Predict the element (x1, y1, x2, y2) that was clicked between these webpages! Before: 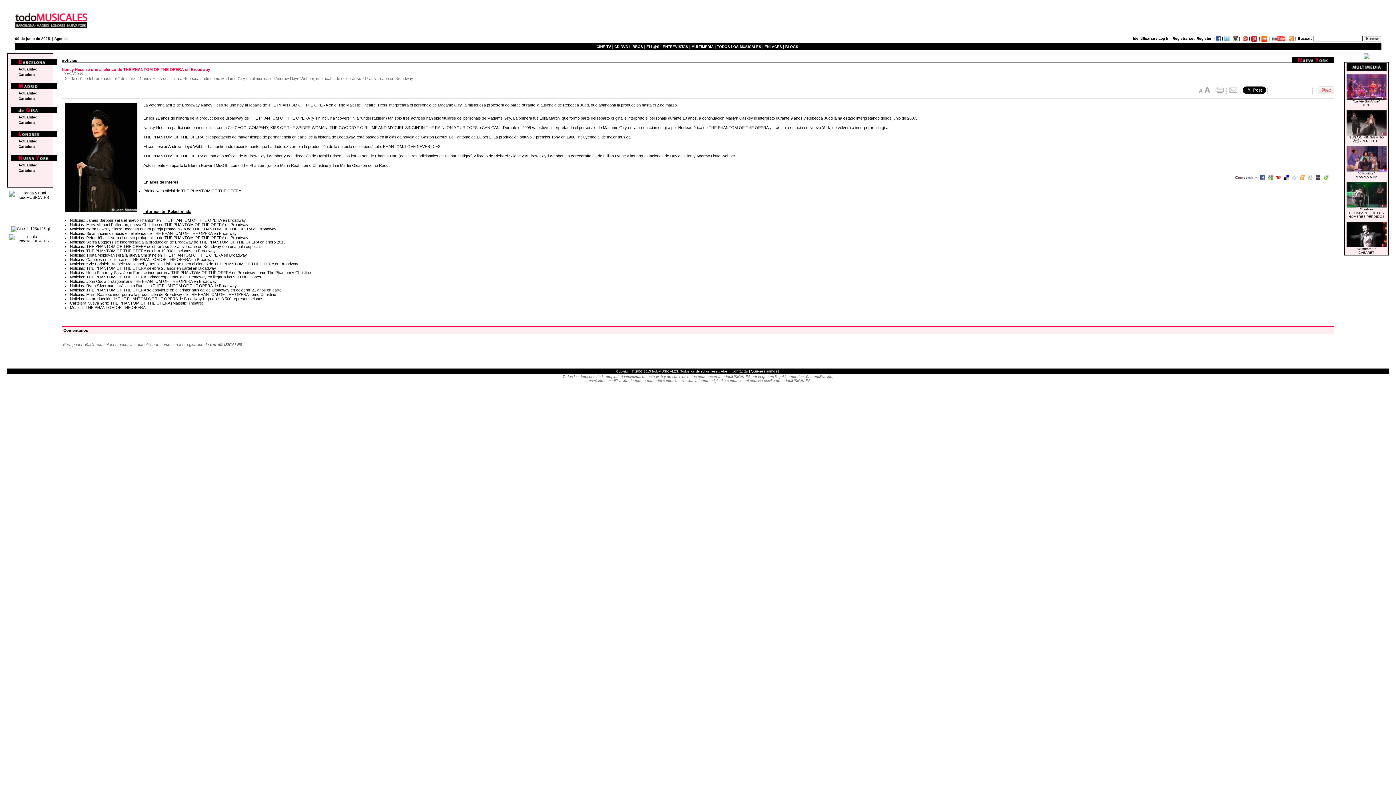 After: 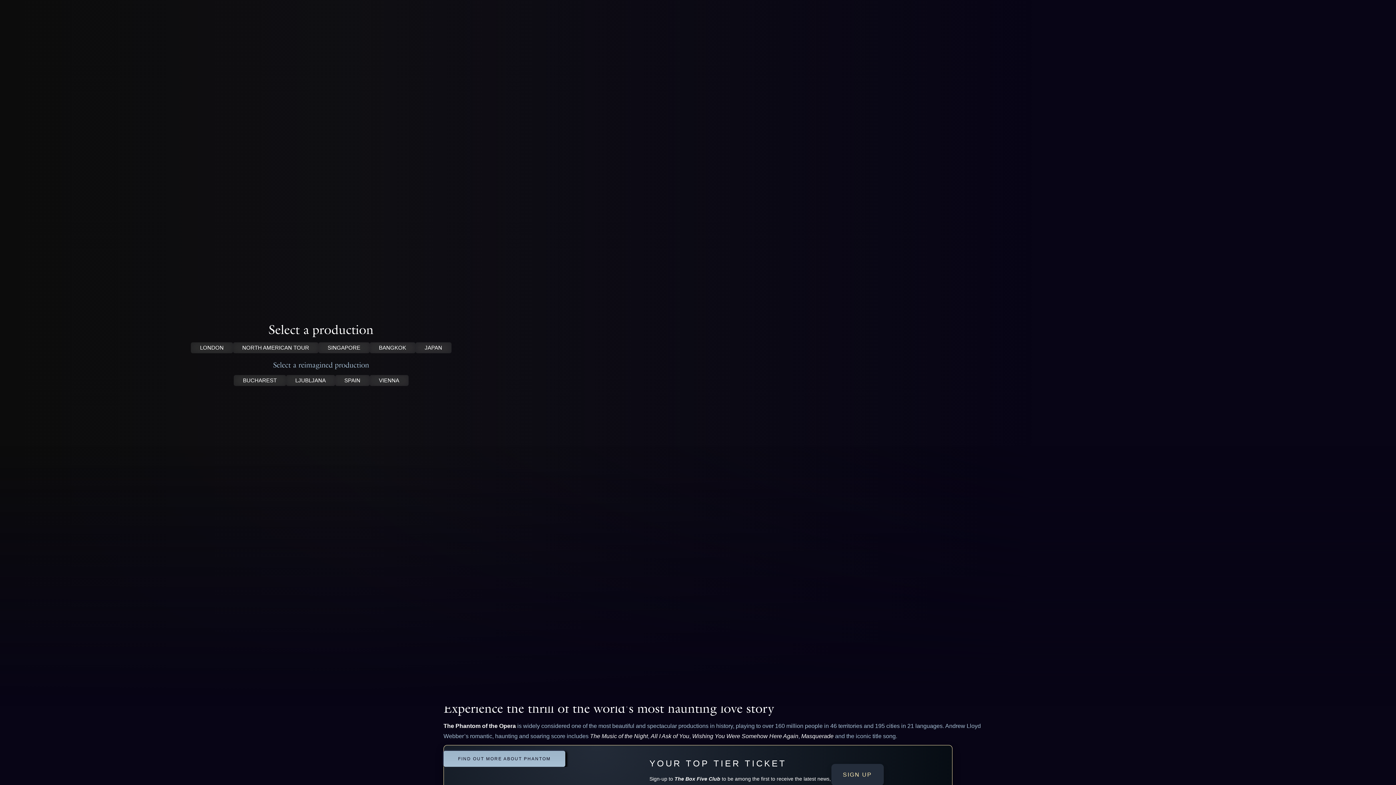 Action: bbox: (143, 188, 241, 193) label: Página web oficial de THE PHANTOM OF THE OPERA